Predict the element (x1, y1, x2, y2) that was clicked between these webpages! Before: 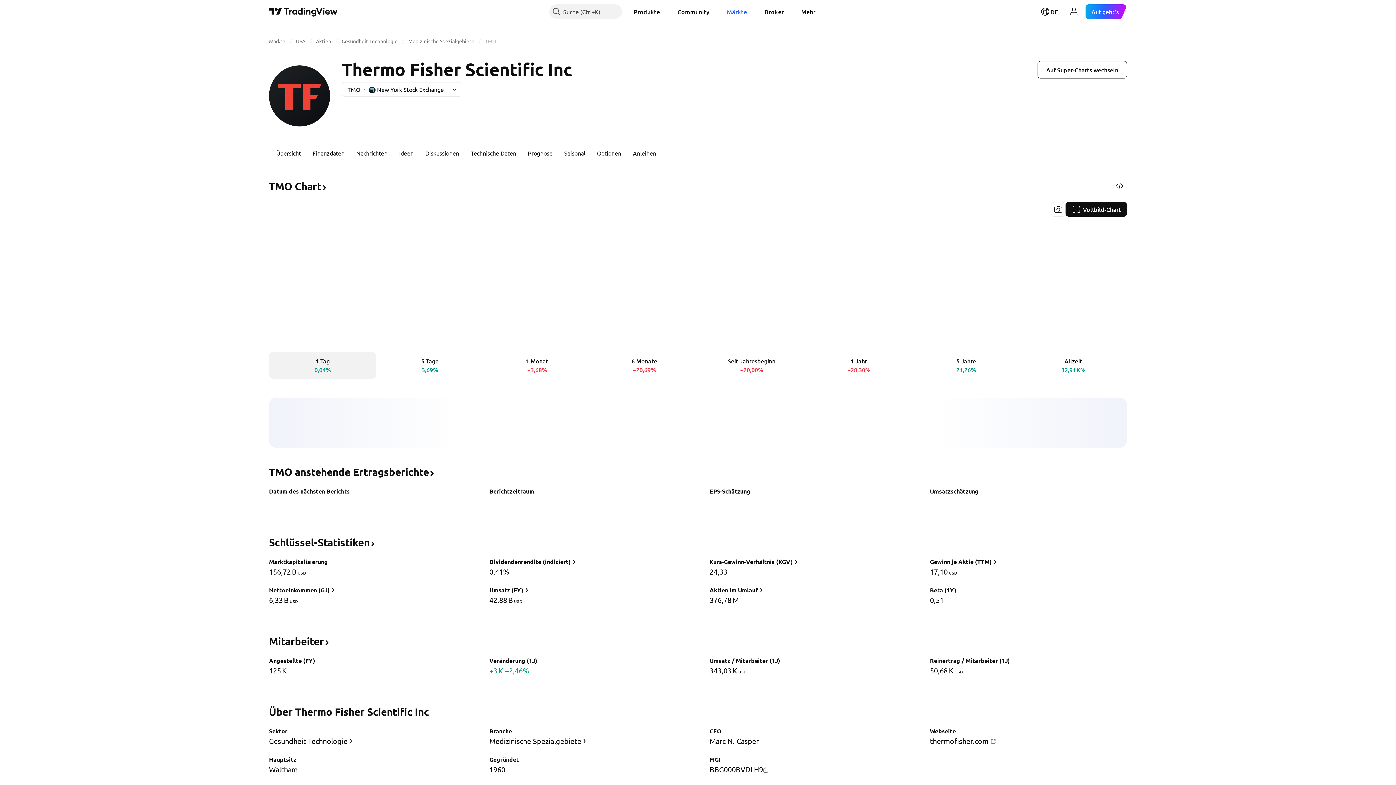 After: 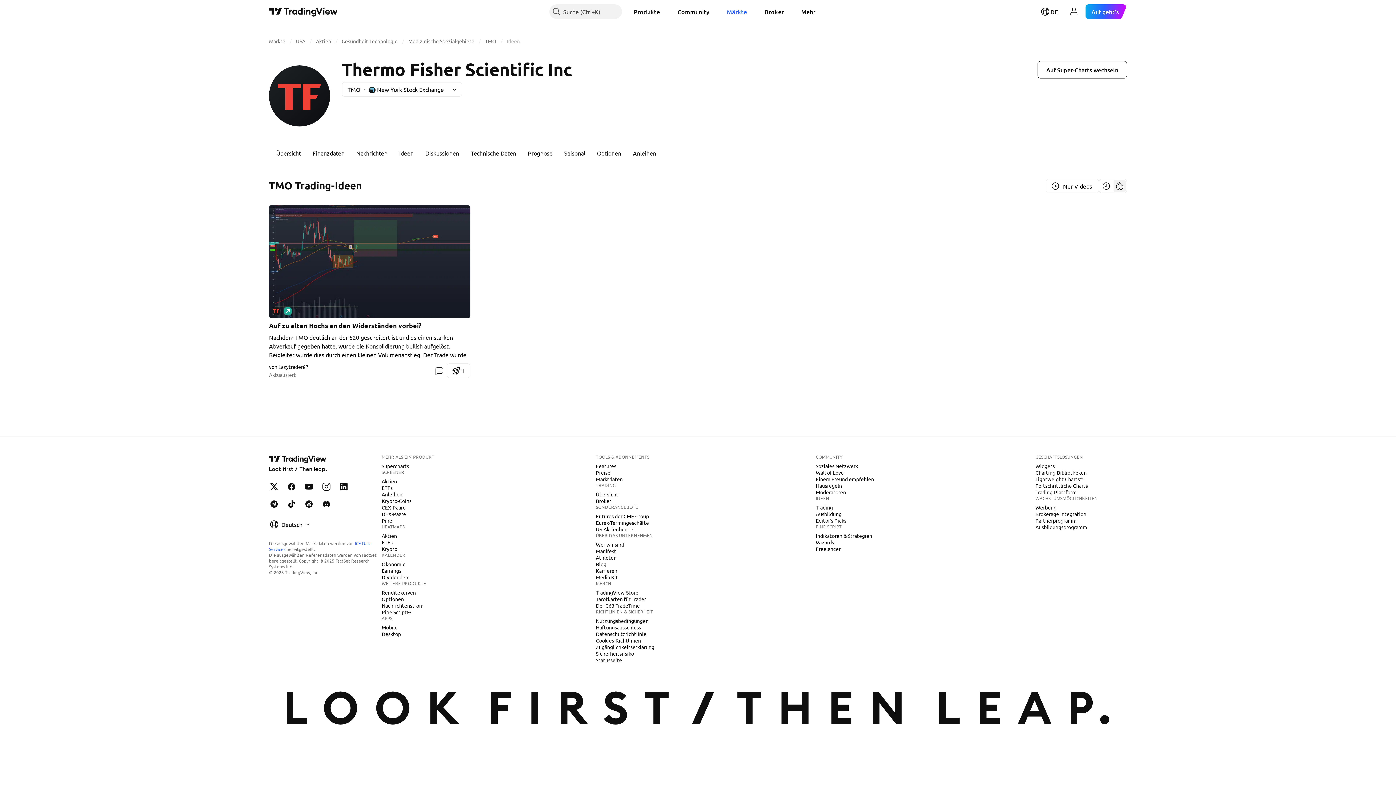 Action: bbox: (393, 144, 419, 161) label: Ideen